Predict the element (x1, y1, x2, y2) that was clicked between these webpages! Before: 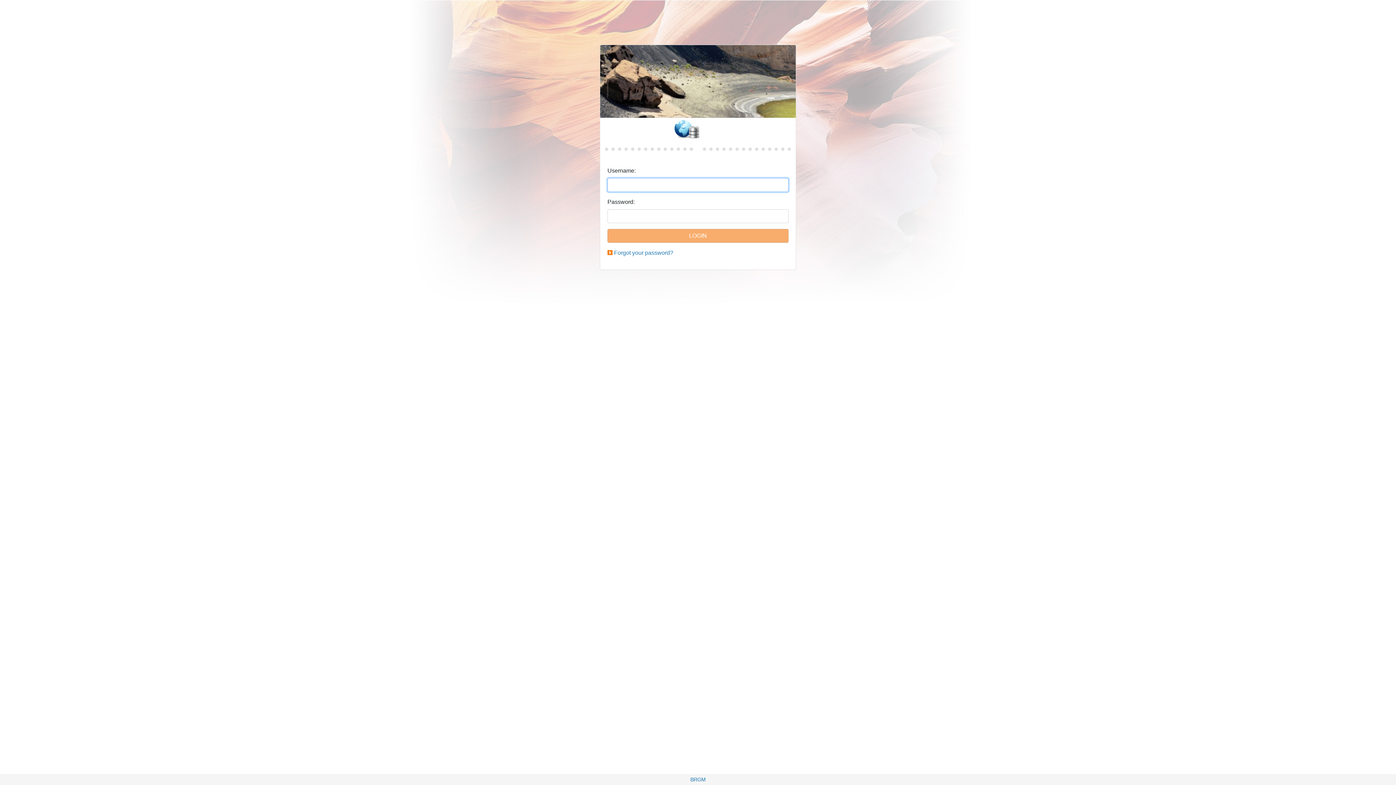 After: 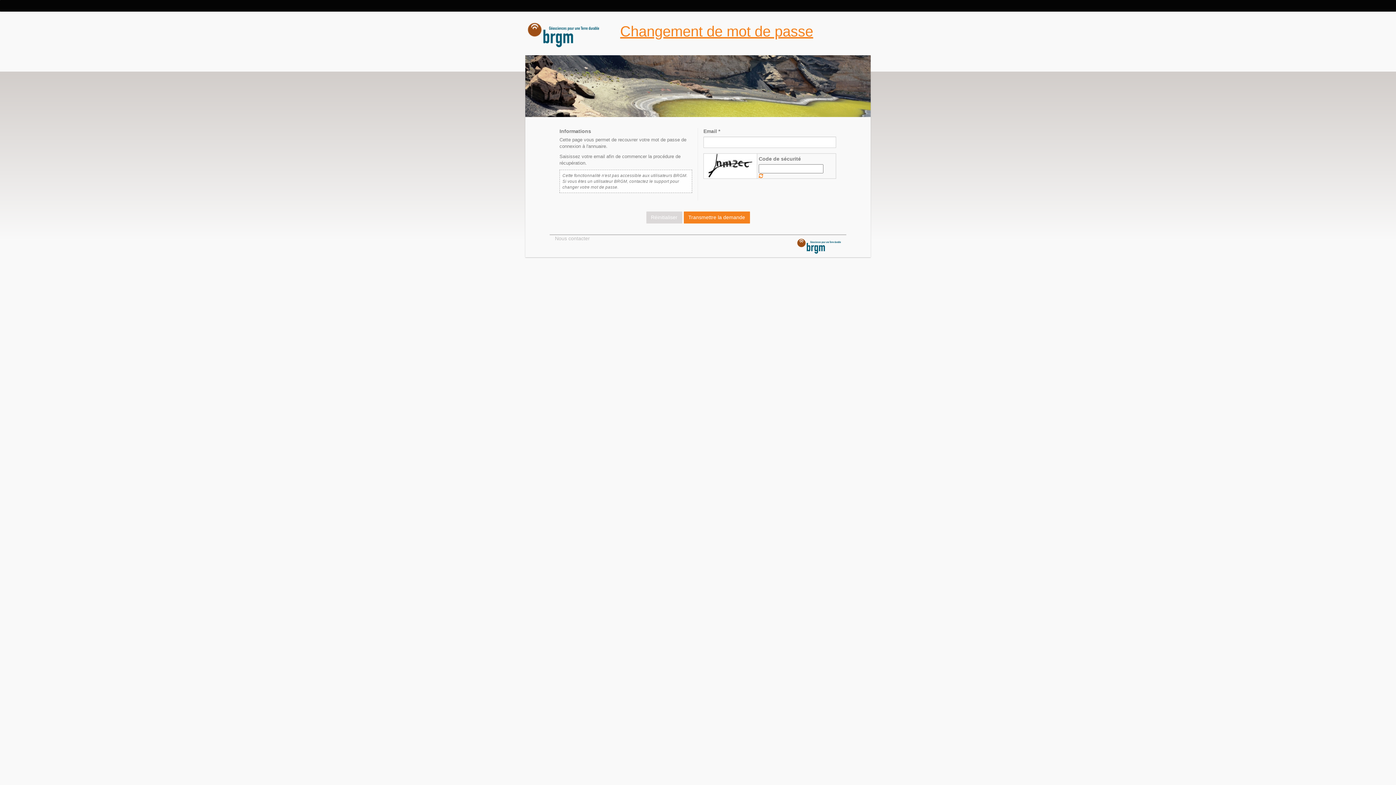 Action: label: Forgot your password? bbox: (614, 249, 673, 256)